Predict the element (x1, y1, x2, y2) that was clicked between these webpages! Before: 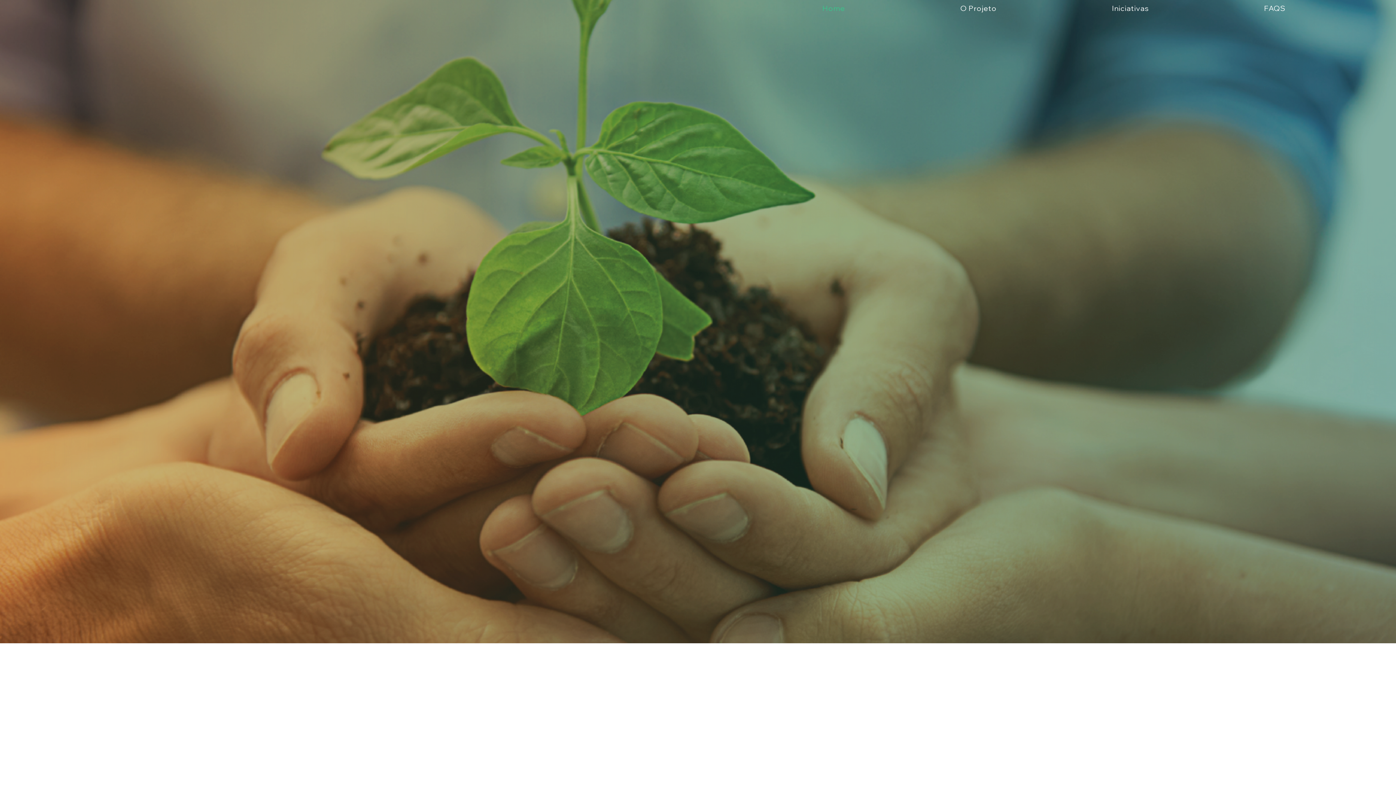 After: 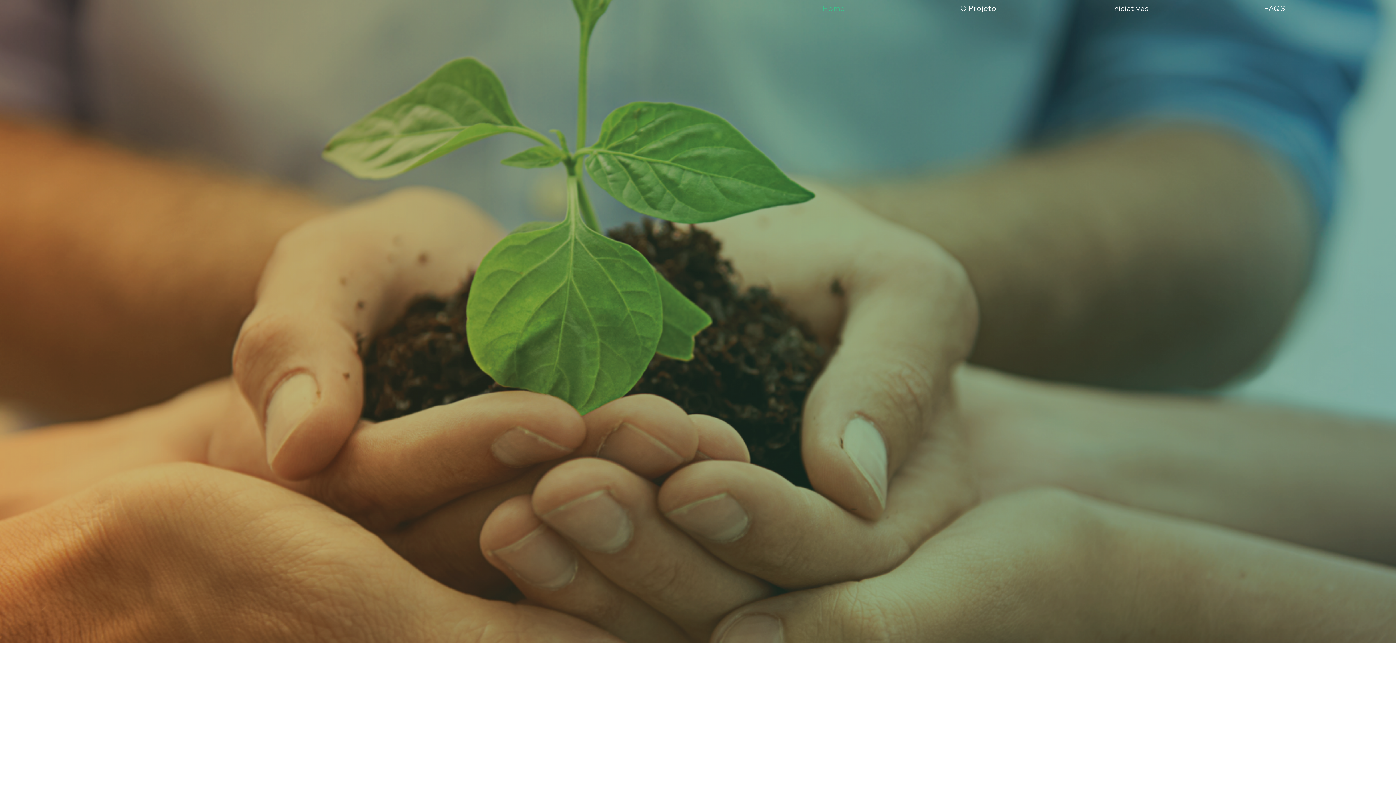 Action: label: Iniciativas bbox: (1056, 0, 1205, 16)